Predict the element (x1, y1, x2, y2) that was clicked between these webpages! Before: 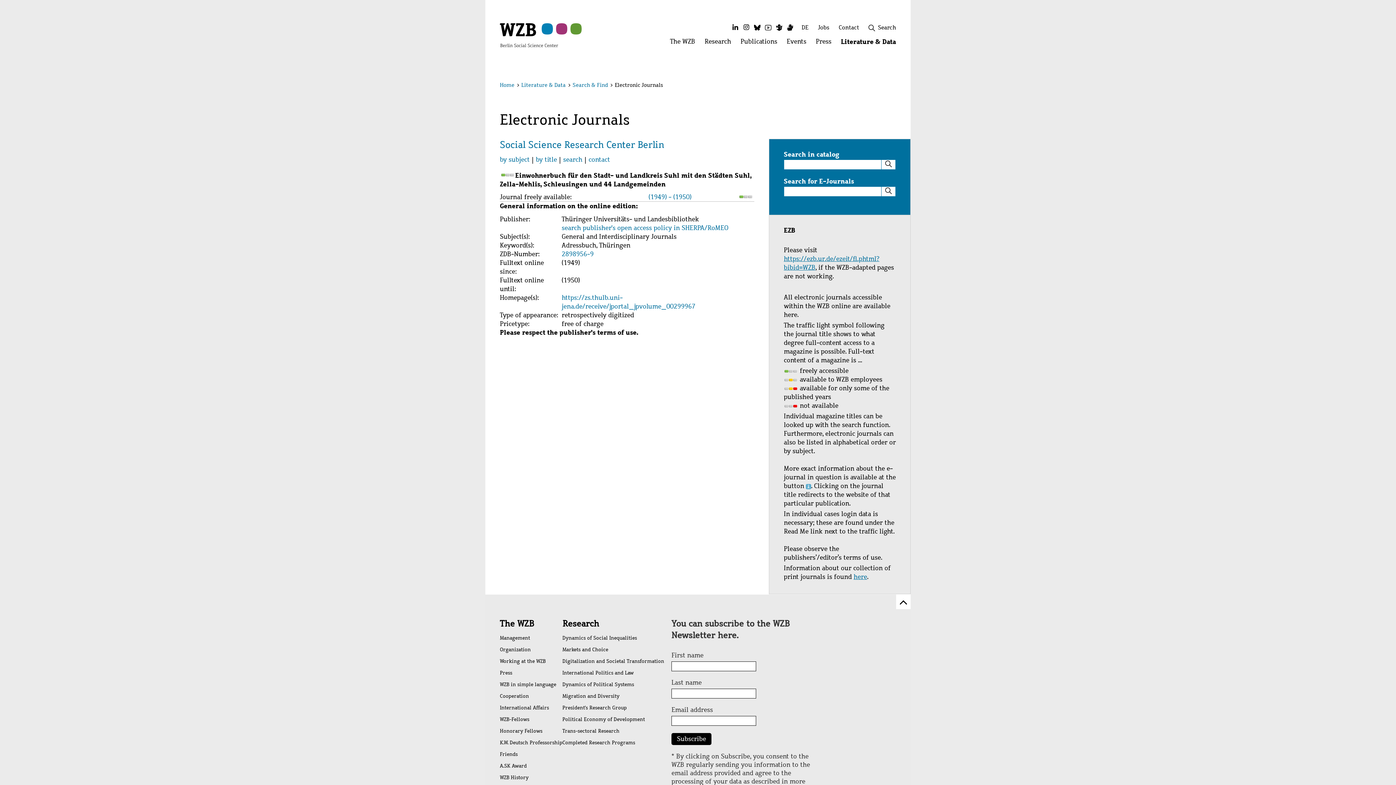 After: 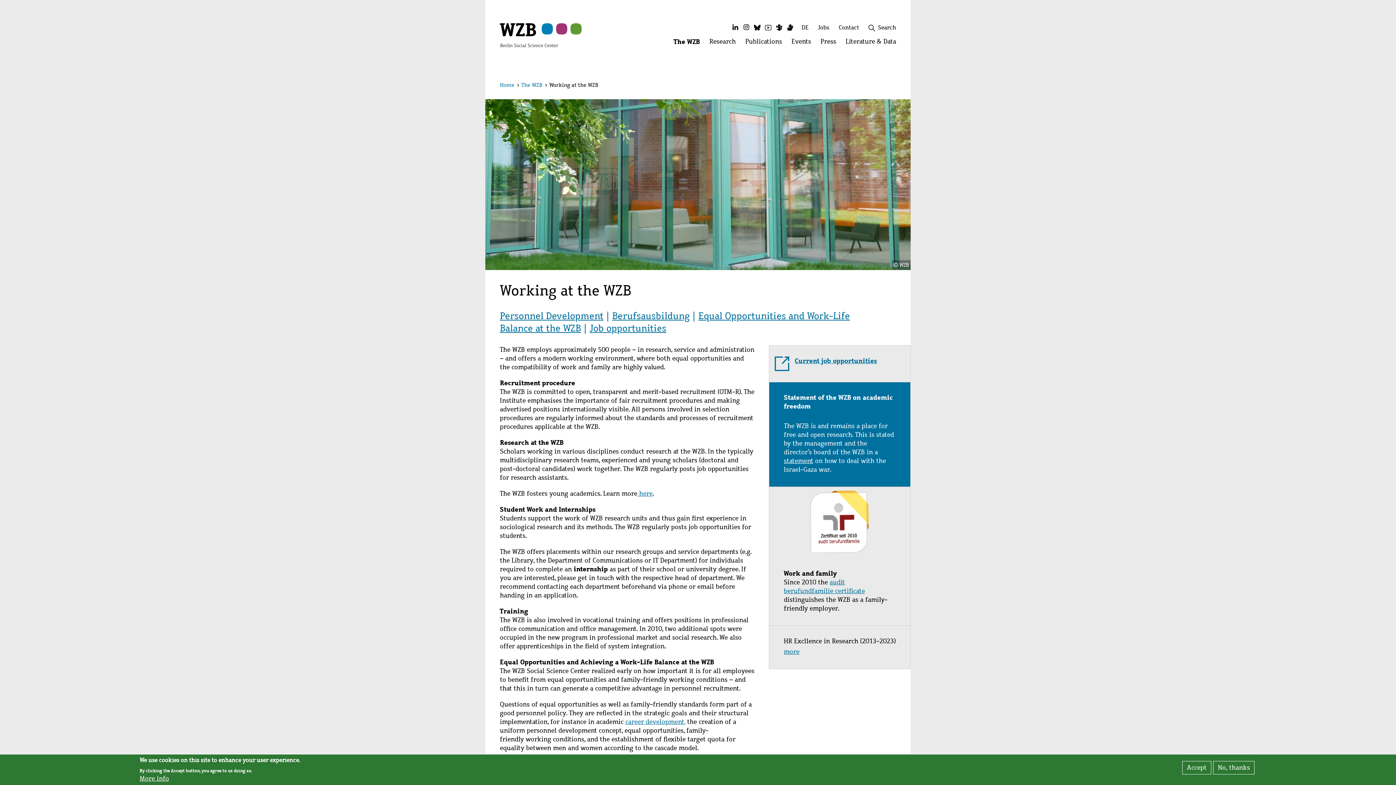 Action: label: Working at the WZB bbox: (500, 656, 562, 667)